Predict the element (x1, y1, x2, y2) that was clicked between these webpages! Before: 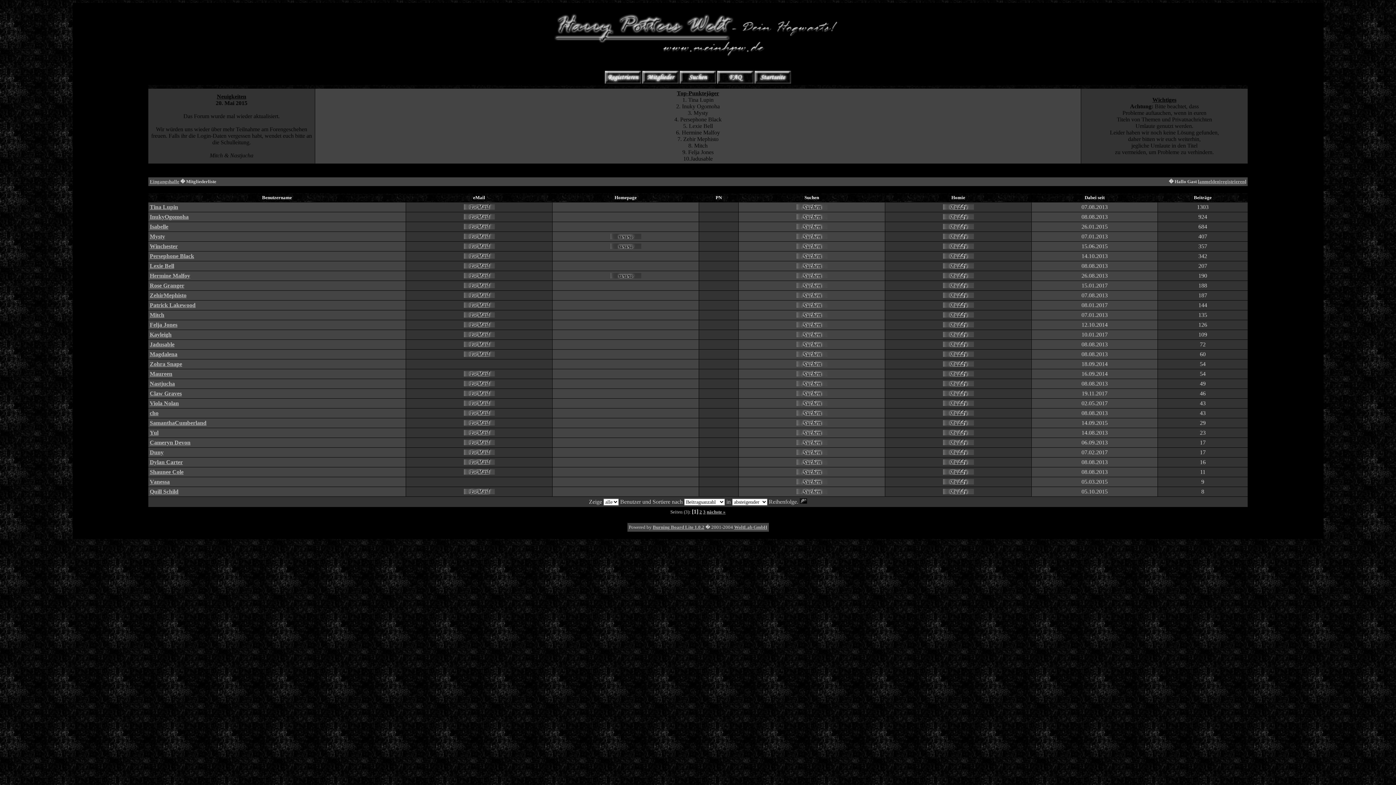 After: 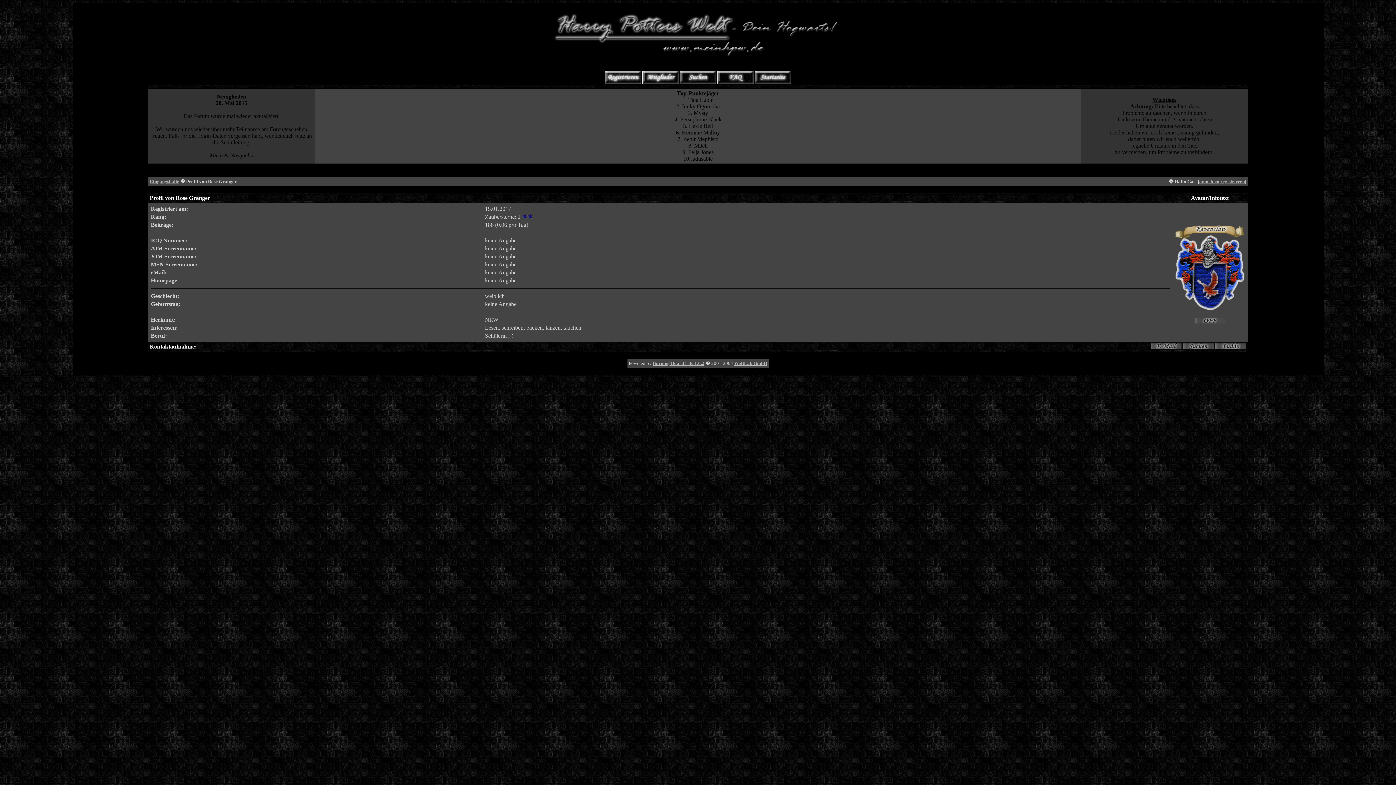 Action: bbox: (149, 282, 184, 288) label: Rose Granger